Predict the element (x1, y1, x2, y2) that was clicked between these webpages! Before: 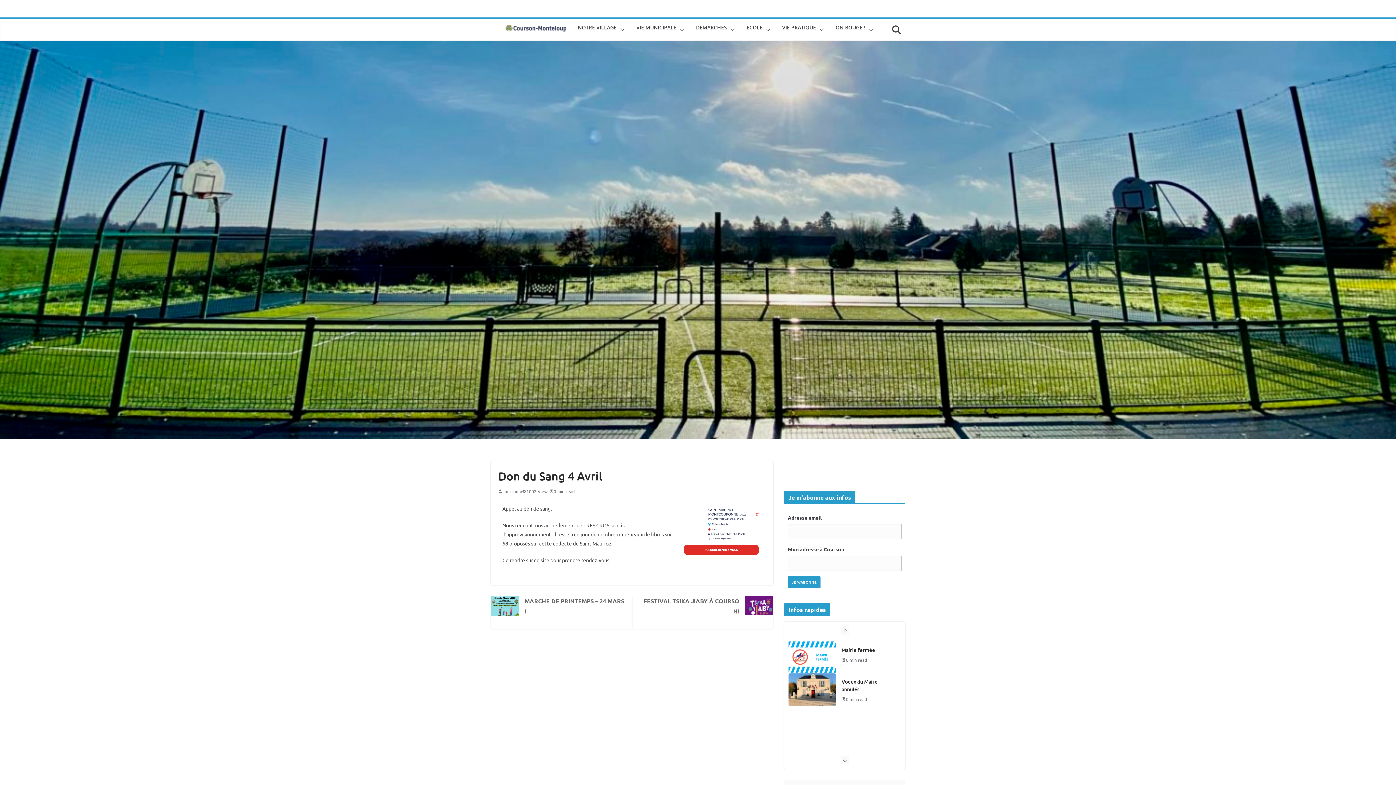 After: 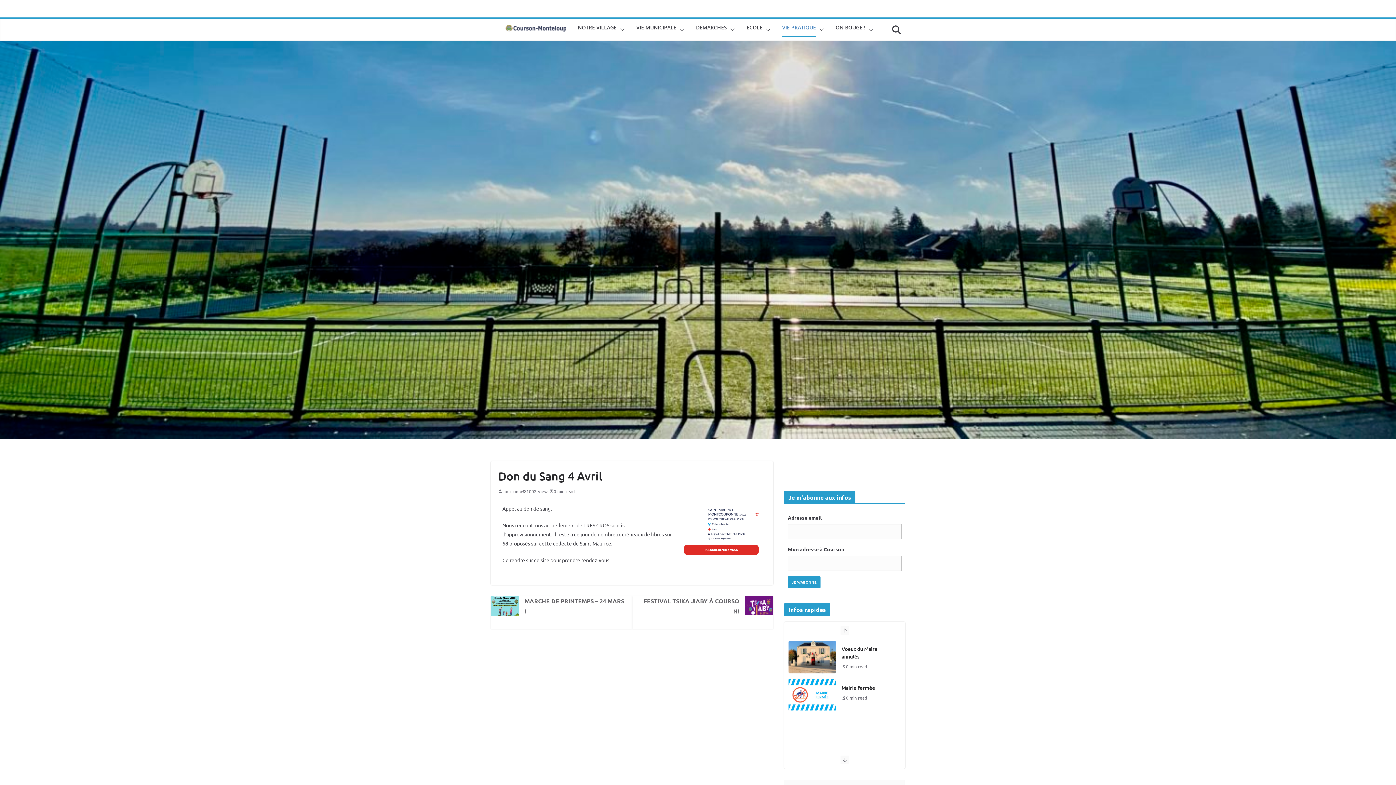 Action: bbox: (816, 22, 824, 37)